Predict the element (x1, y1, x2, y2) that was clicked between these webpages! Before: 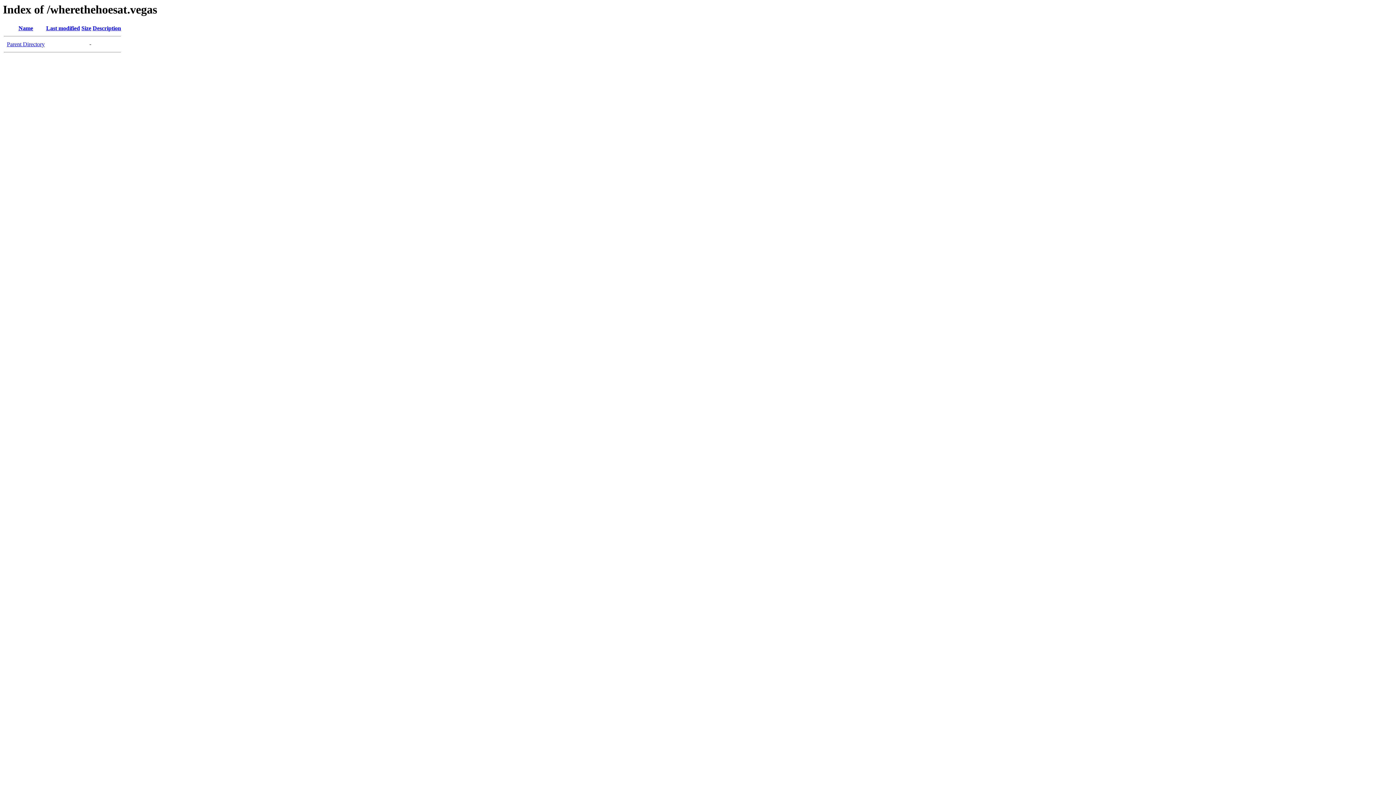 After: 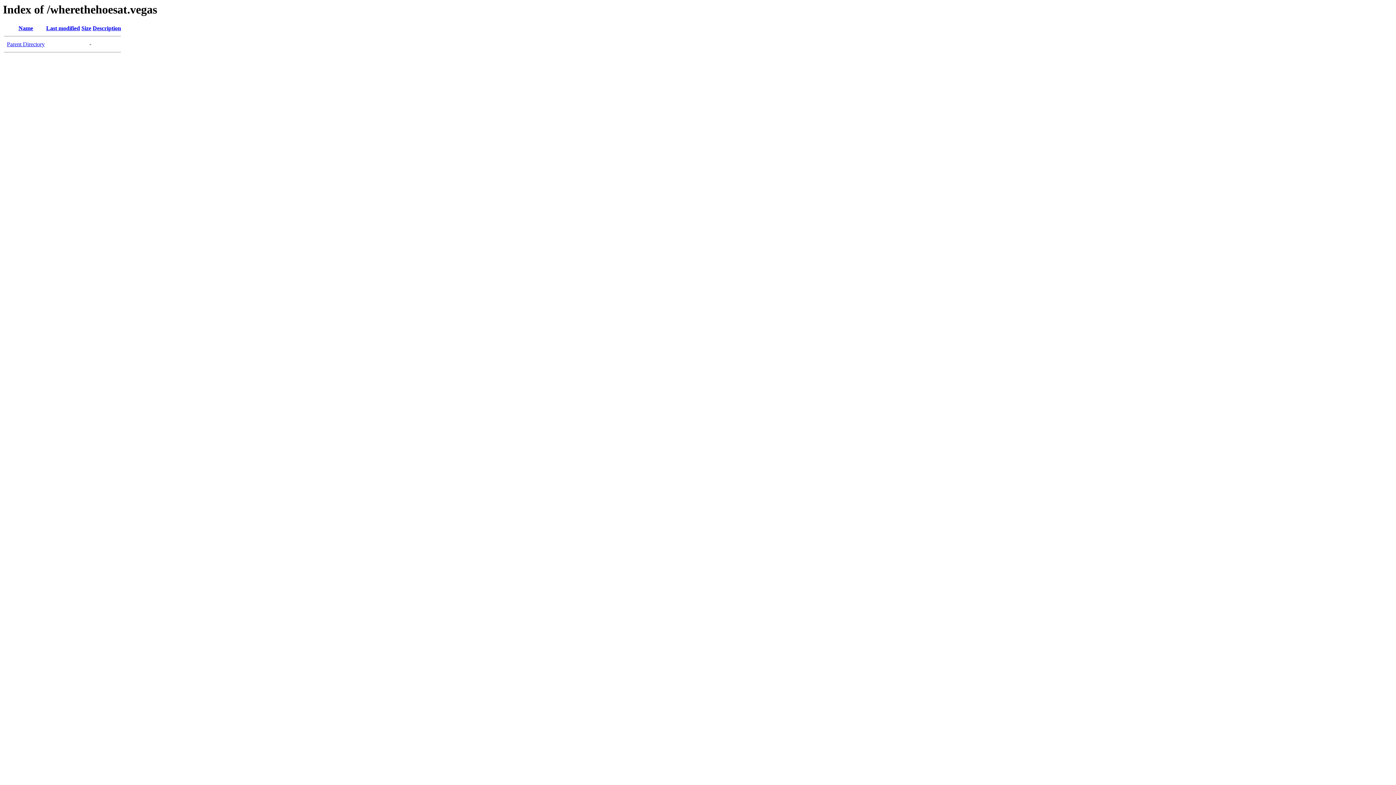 Action: bbox: (18, 25, 33, 31) label: Name